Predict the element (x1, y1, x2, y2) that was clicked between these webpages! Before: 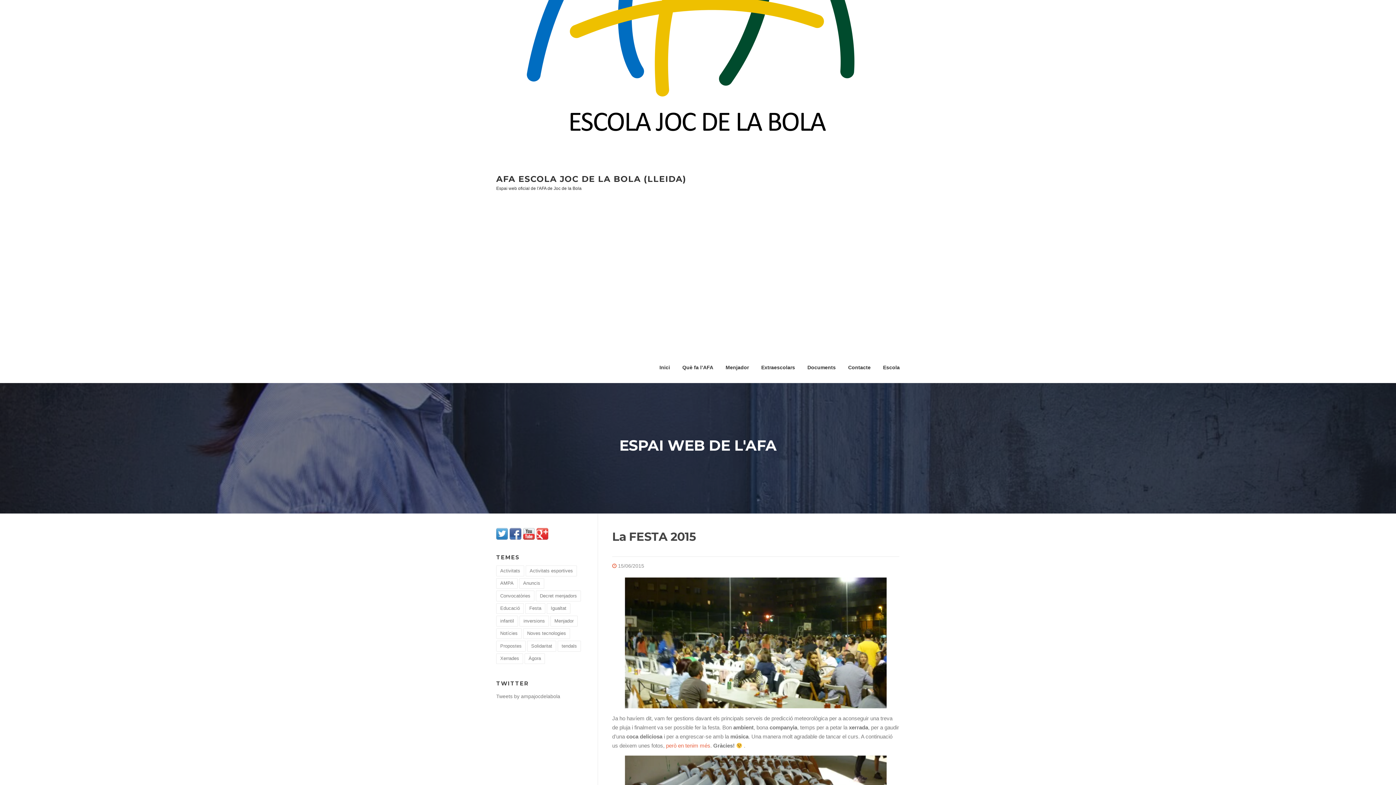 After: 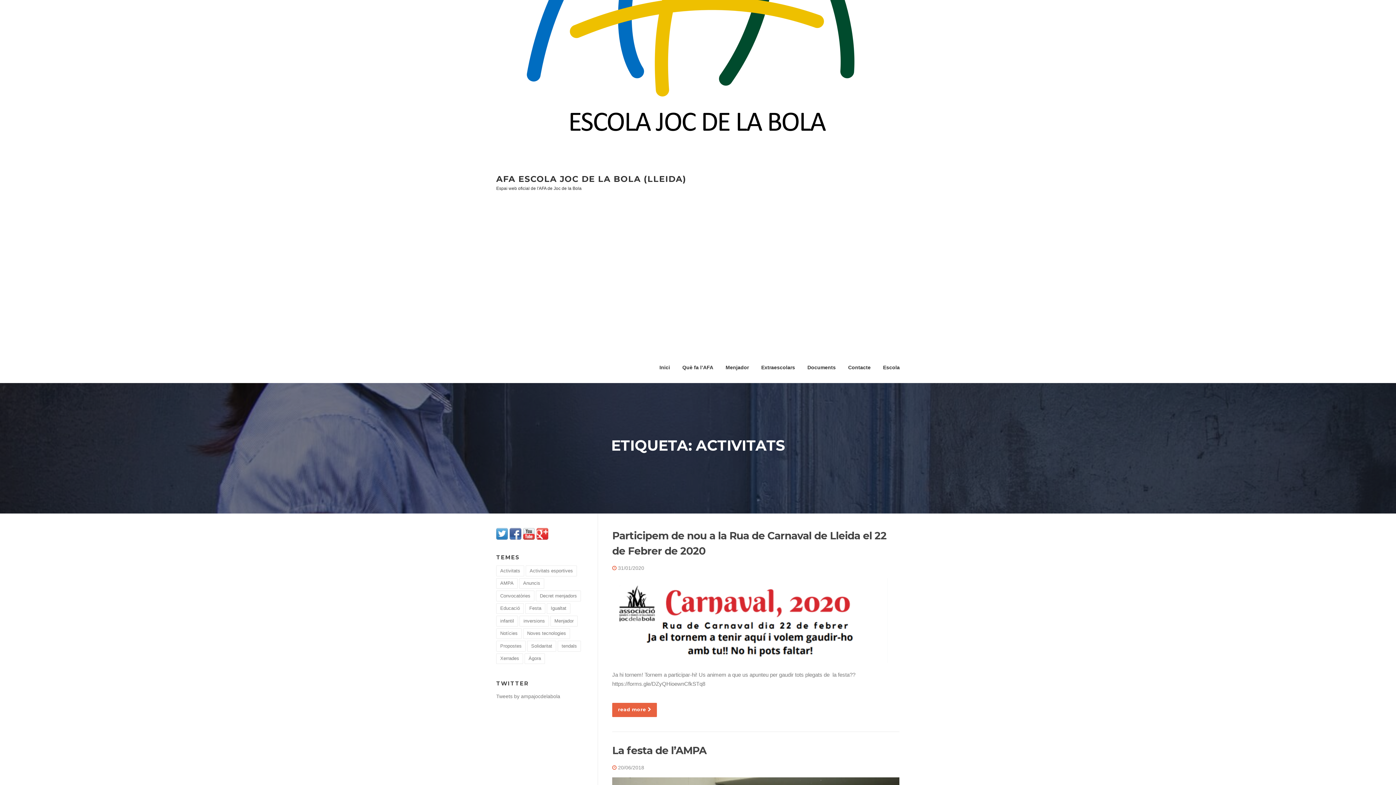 Action: bbox: (496, 565, 524, 576) label: Activitats (104 elements)